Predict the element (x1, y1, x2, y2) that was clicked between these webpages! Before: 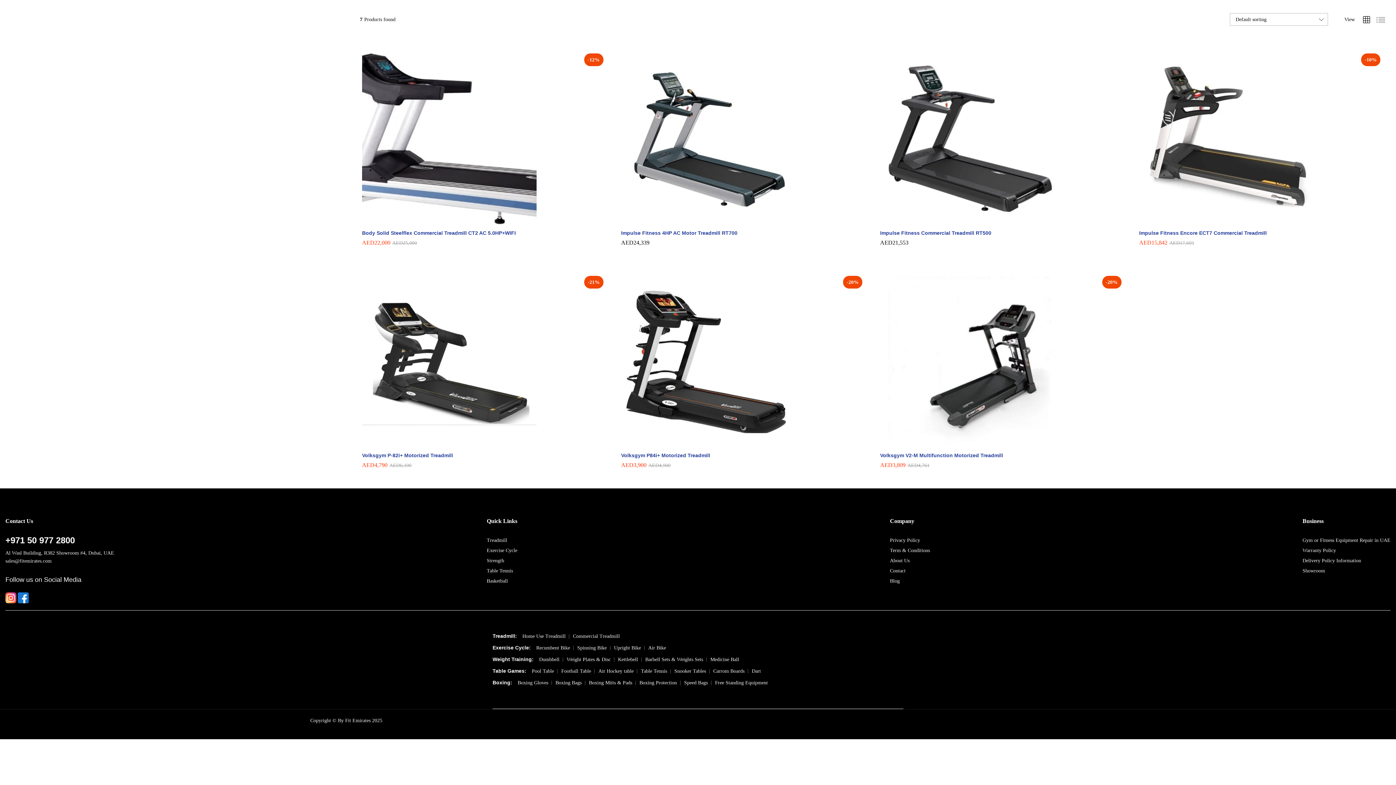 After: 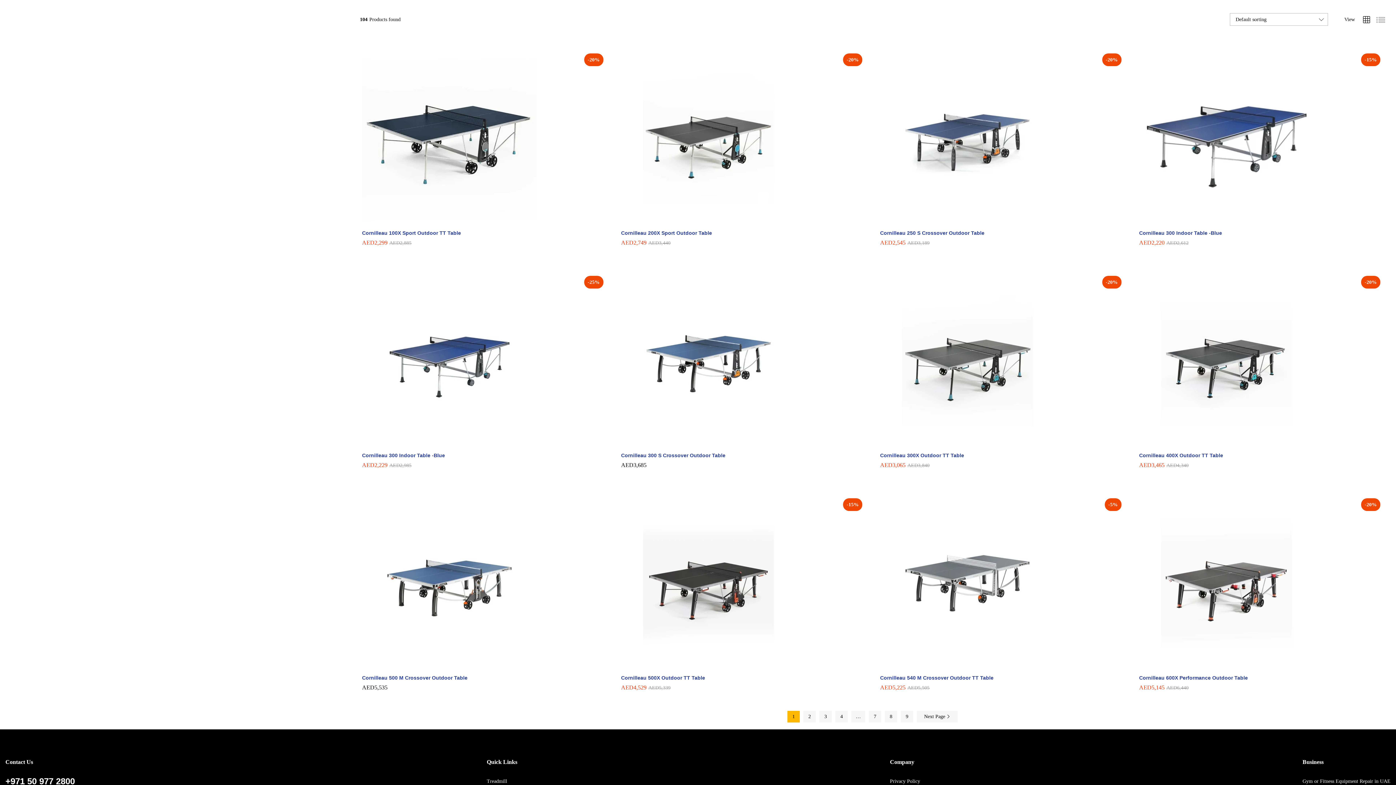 Action: bbox: (641, 668, 667, 674) label: Table Tennis